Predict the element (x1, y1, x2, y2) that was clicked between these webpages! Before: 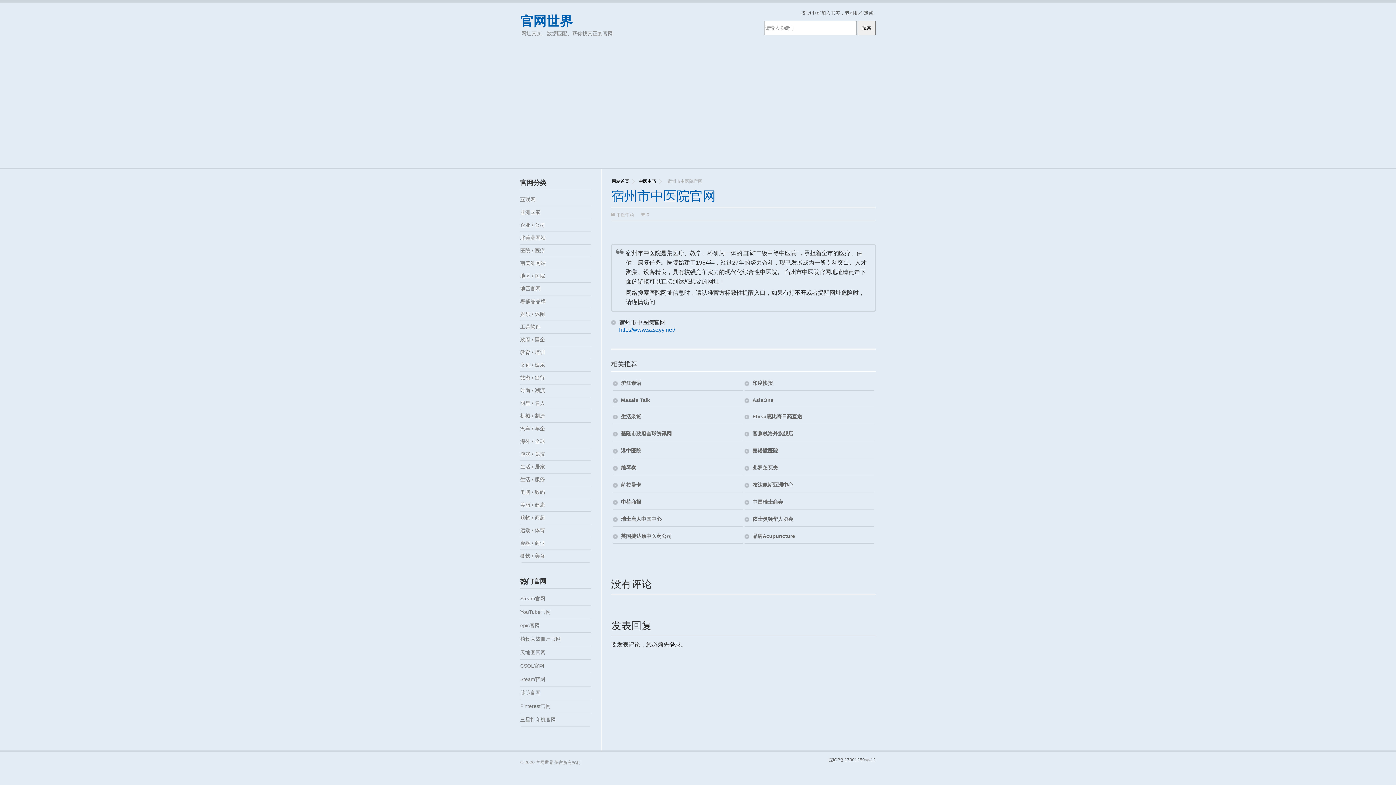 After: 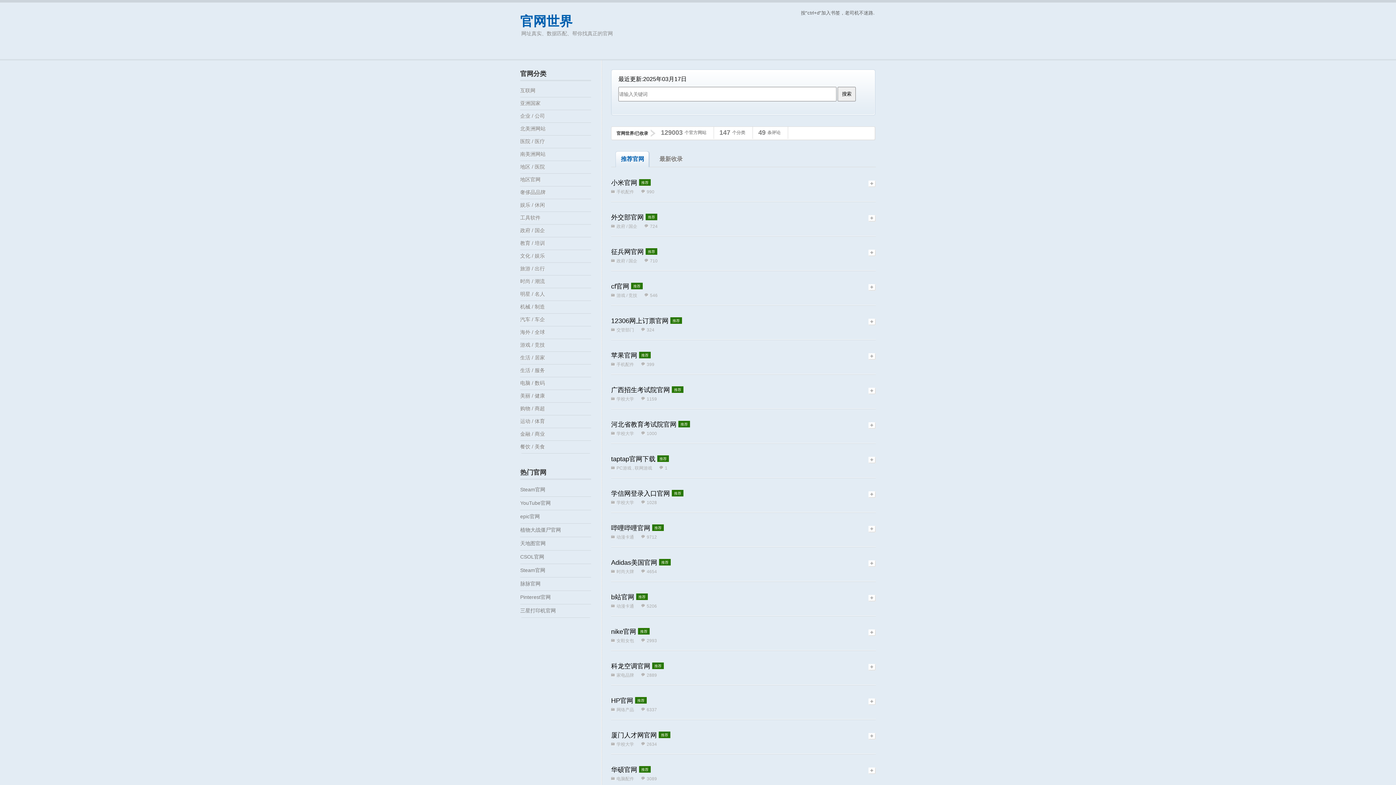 Action: label: 官网世界 bbox: (520, 13, 572, 28)